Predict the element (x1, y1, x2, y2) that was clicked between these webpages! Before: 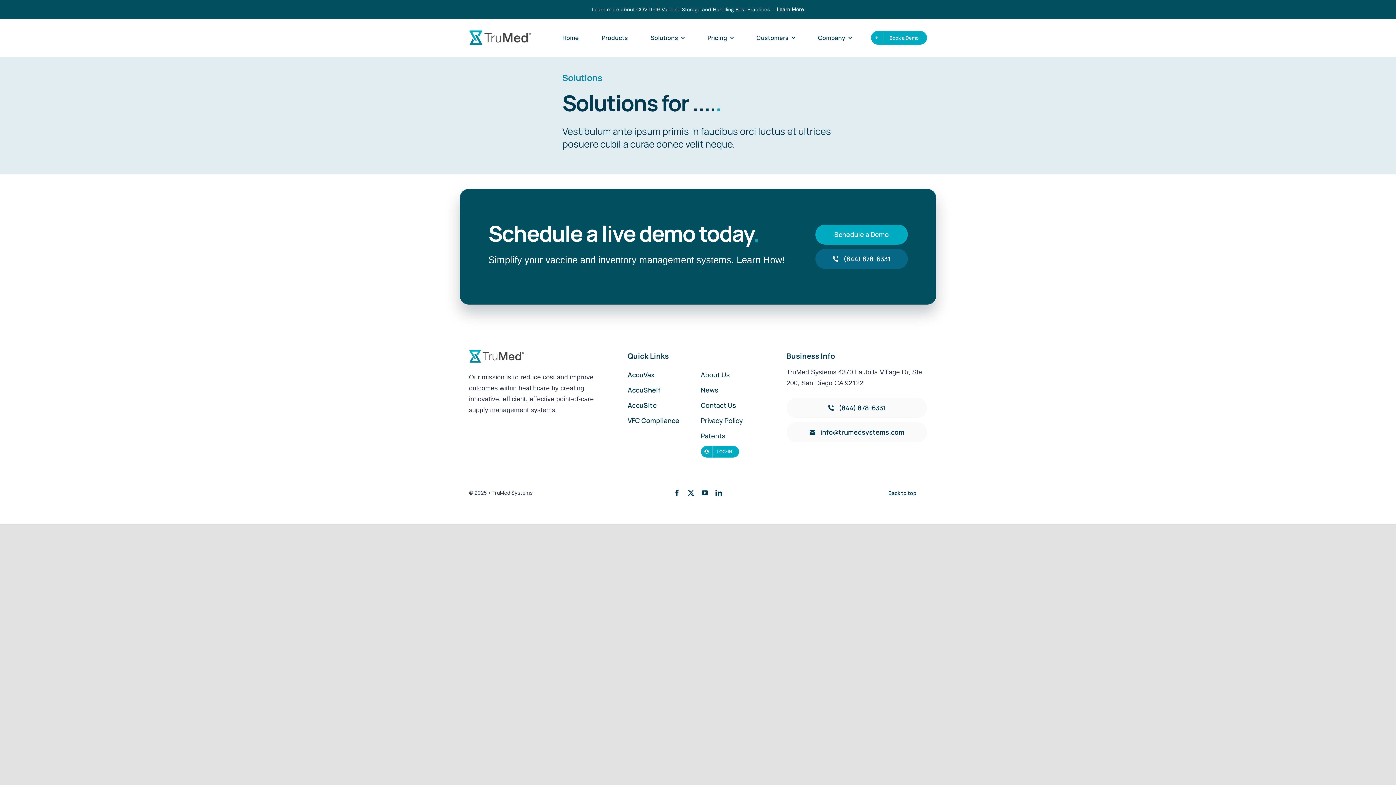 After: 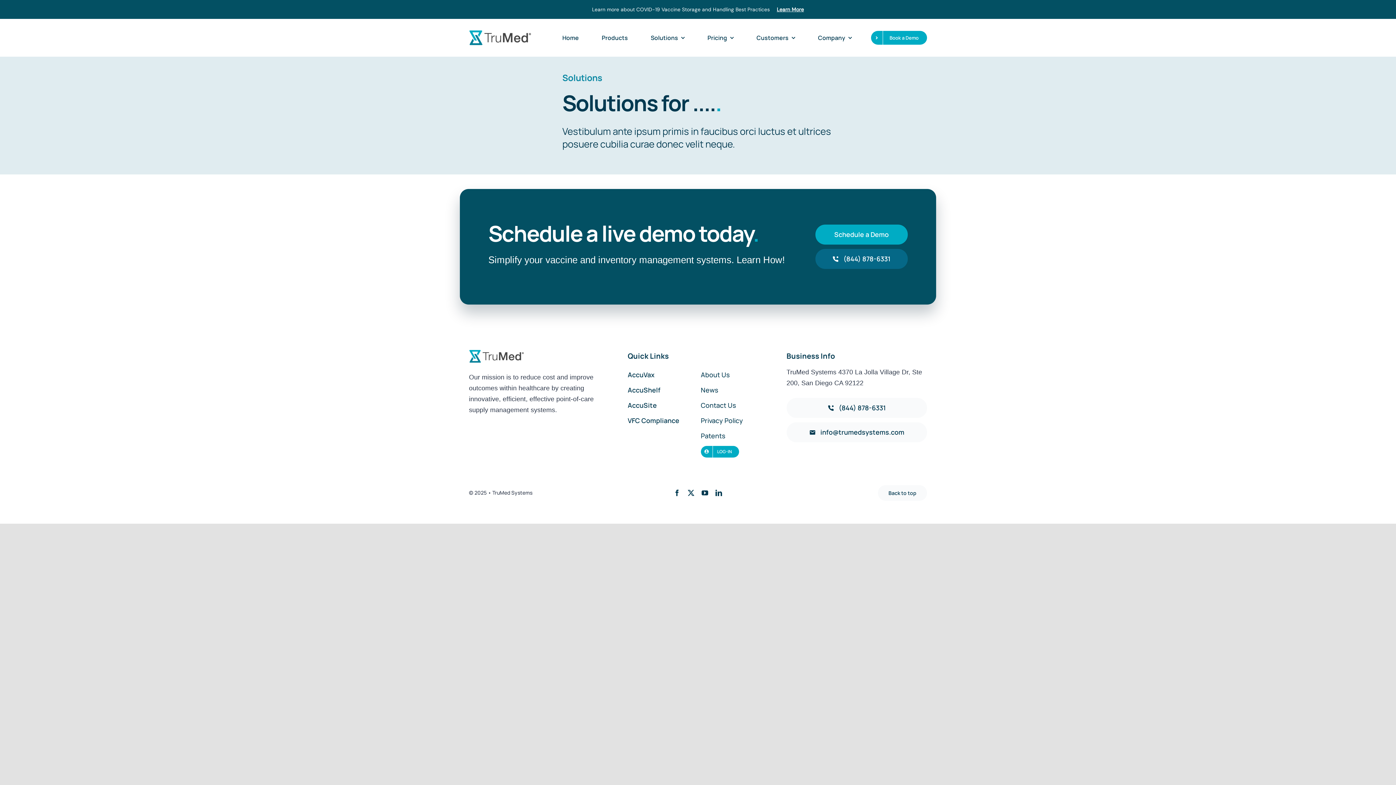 Action: label: Back to top bbox: (878, 485, 927, 500)